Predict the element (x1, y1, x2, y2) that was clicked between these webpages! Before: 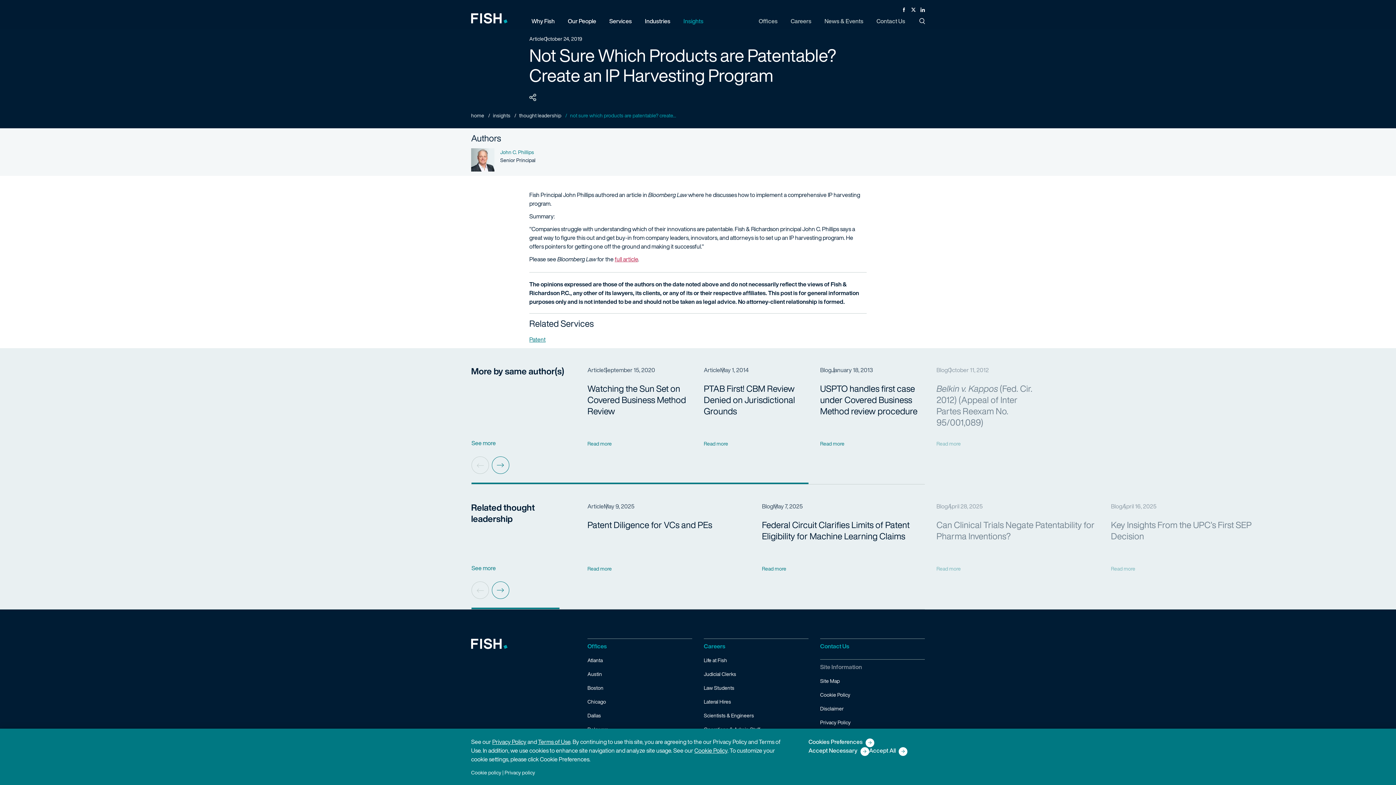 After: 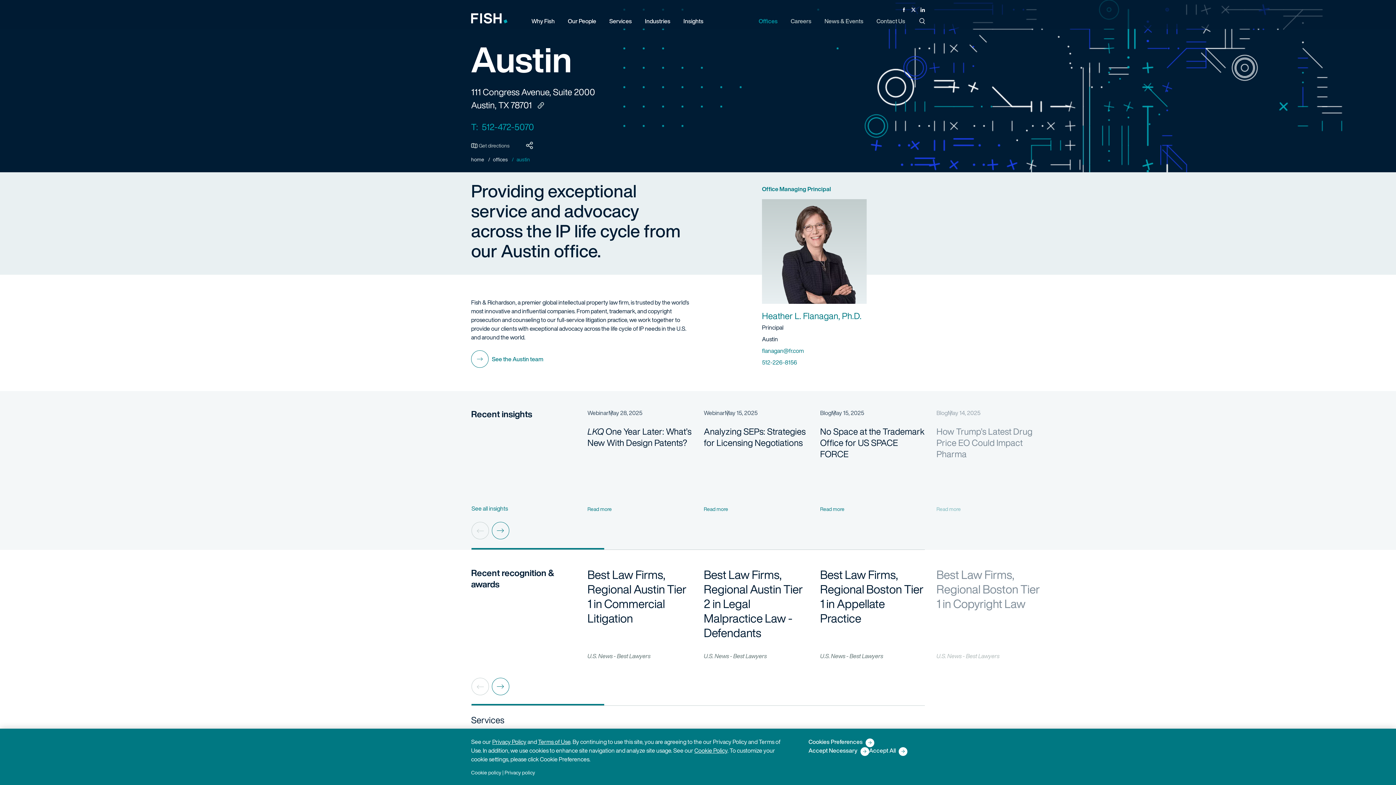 Action: bbox: (587, 667, 692, 681) label: Austin